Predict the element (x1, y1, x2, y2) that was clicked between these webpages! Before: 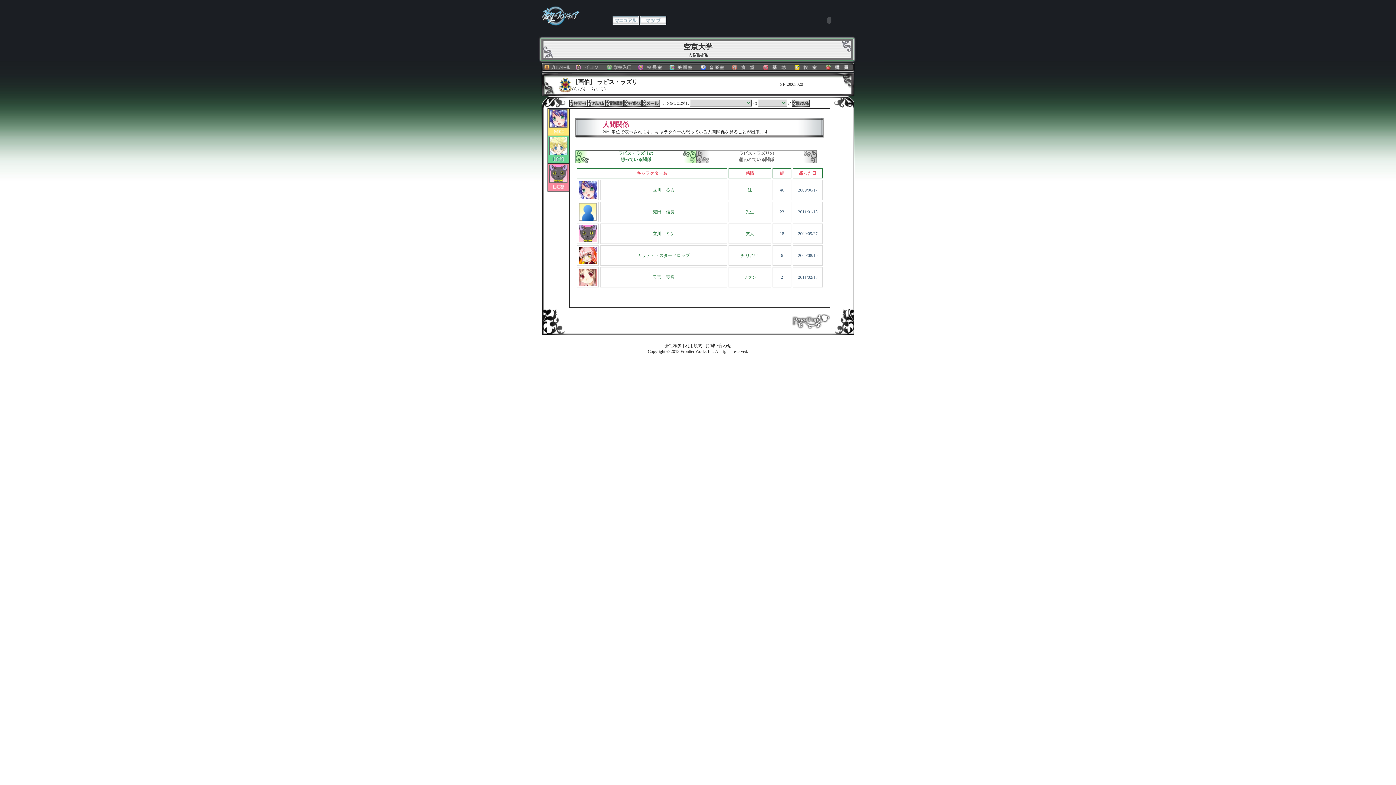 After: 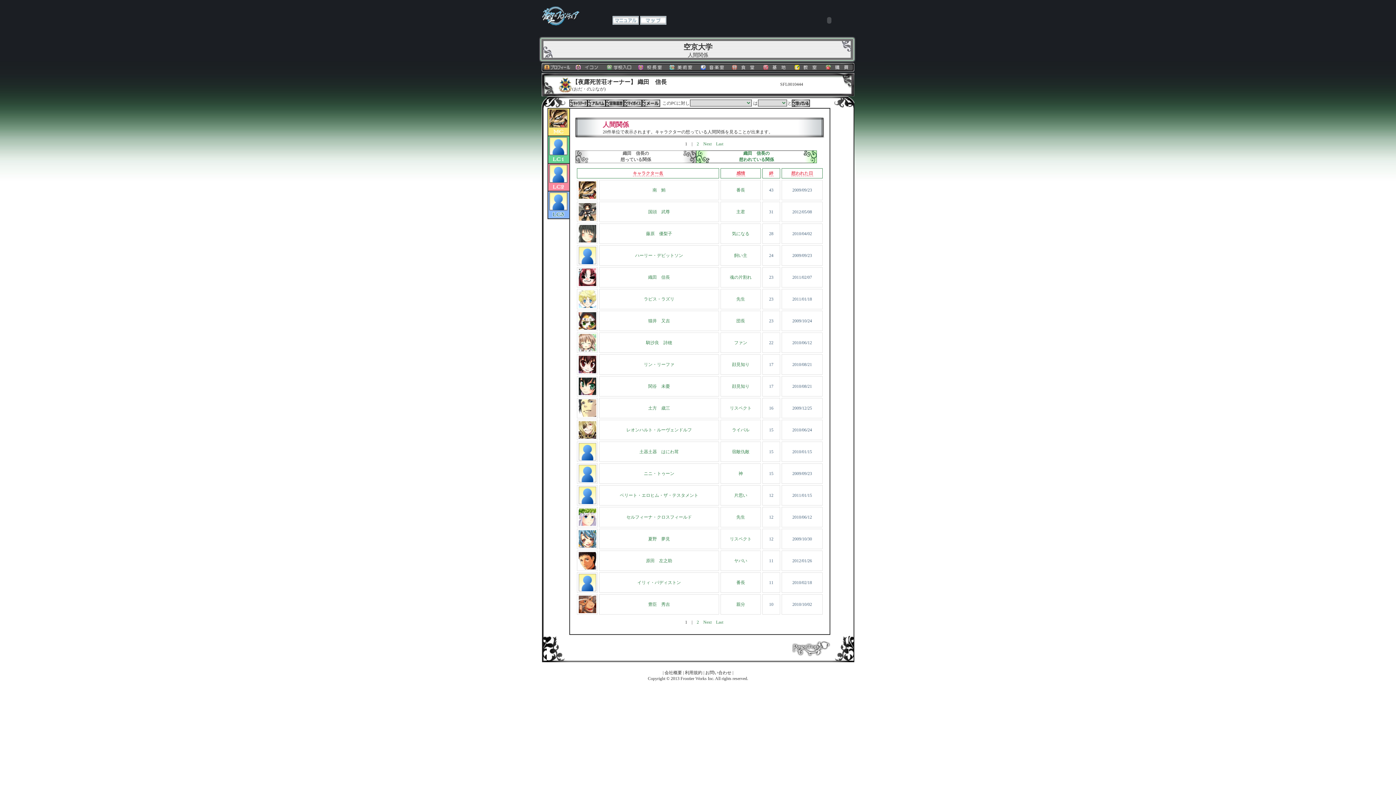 Action: bbox: (745, 209, 754, 214) label: 先生